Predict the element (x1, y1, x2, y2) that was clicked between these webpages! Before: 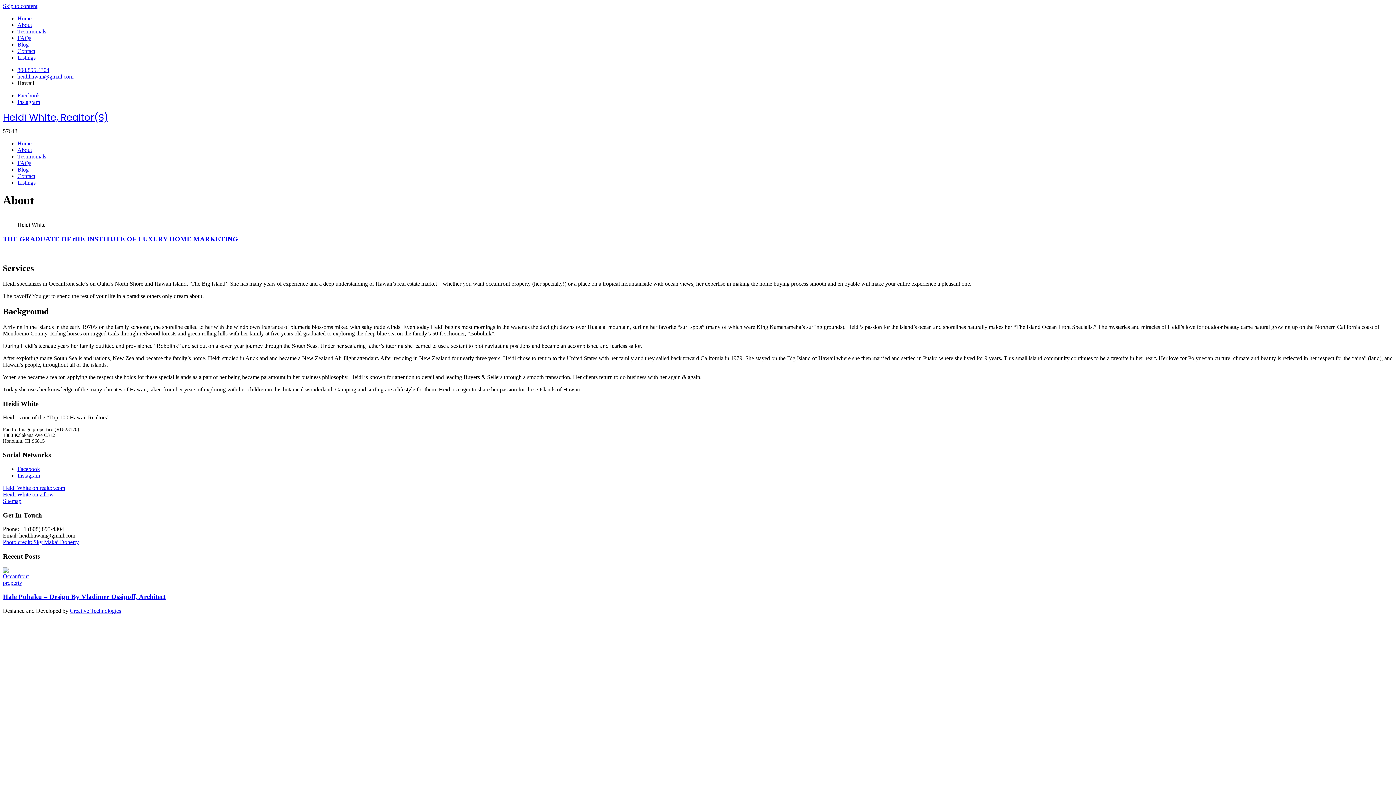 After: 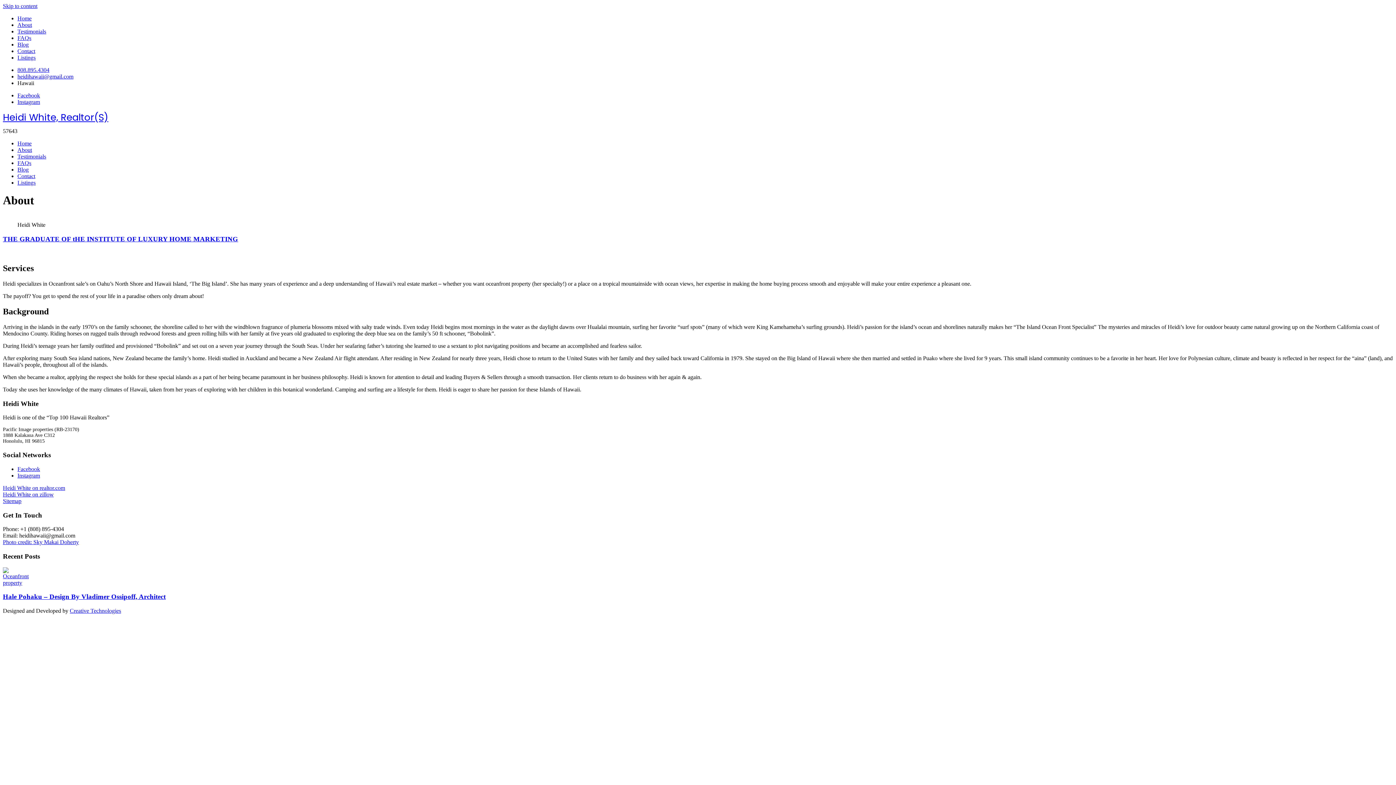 Action: label: Facebook bbox: (17, 466, 40, 472)